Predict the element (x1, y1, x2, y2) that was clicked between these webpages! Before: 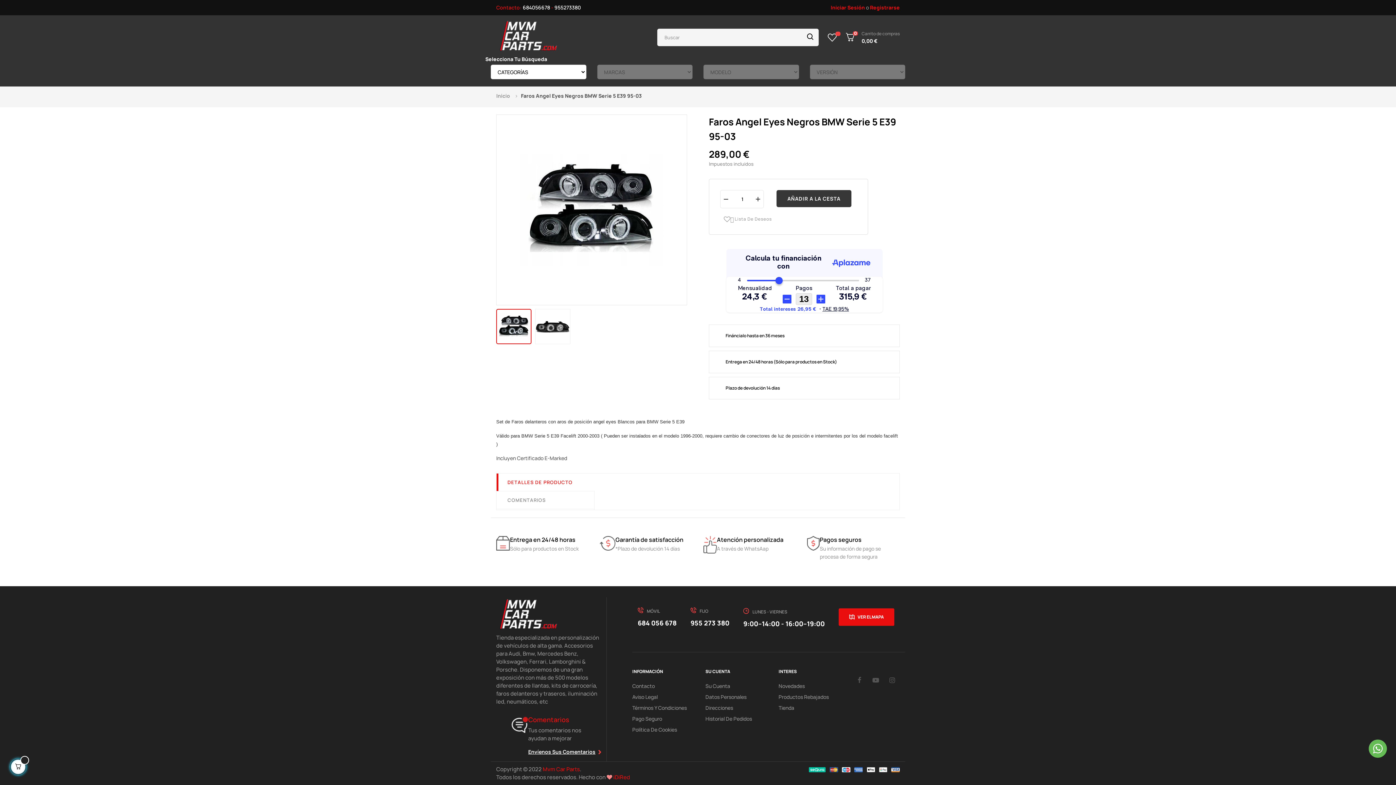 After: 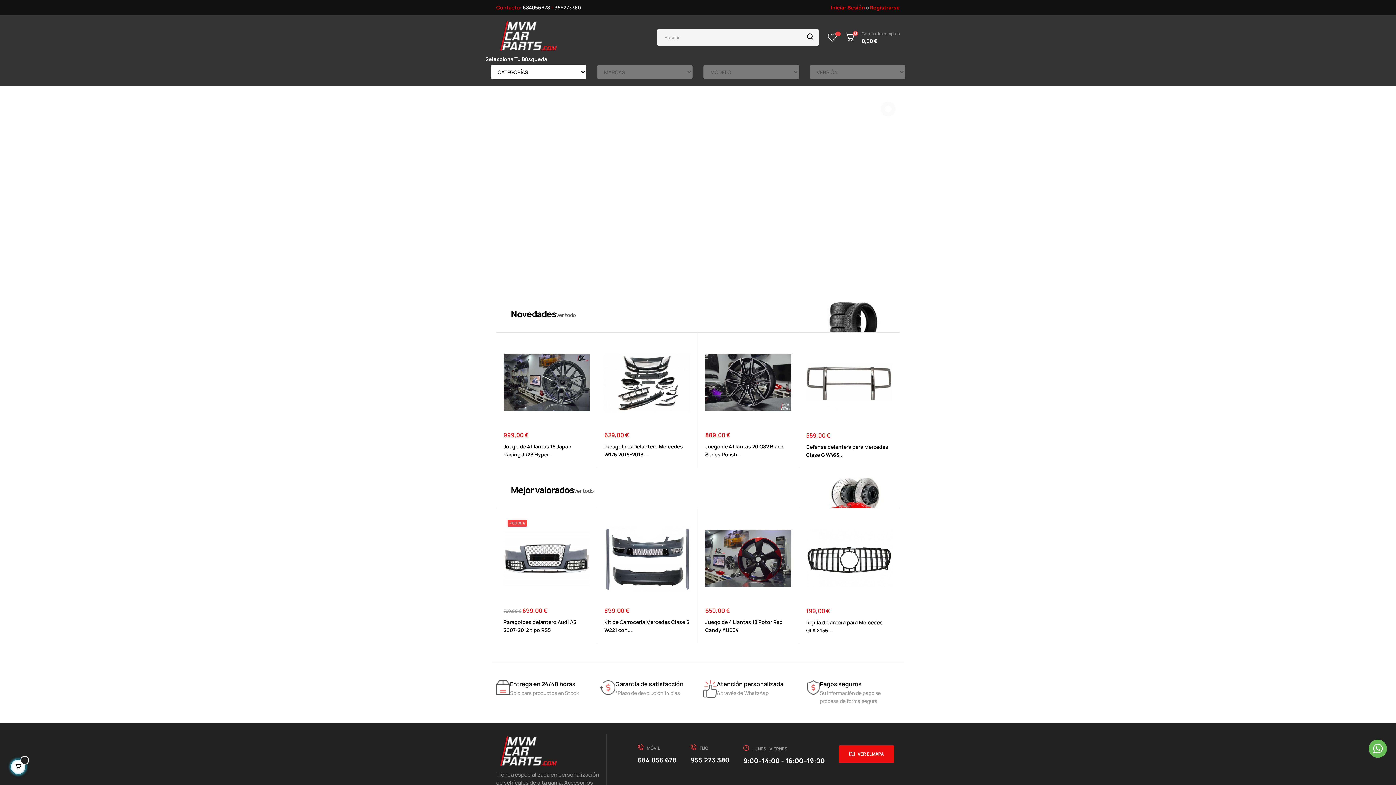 Action: label: Inicio bbox: (496, 92, 513, 100)